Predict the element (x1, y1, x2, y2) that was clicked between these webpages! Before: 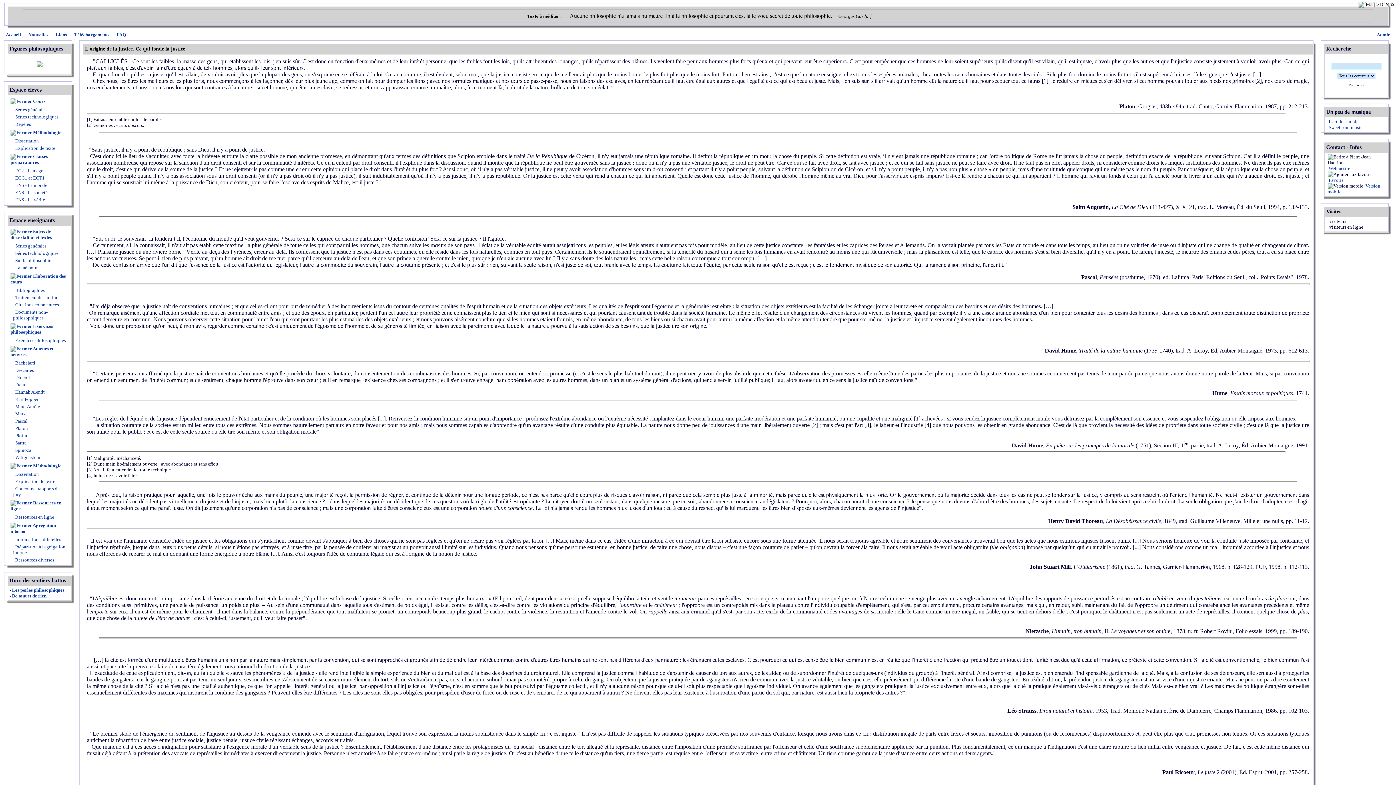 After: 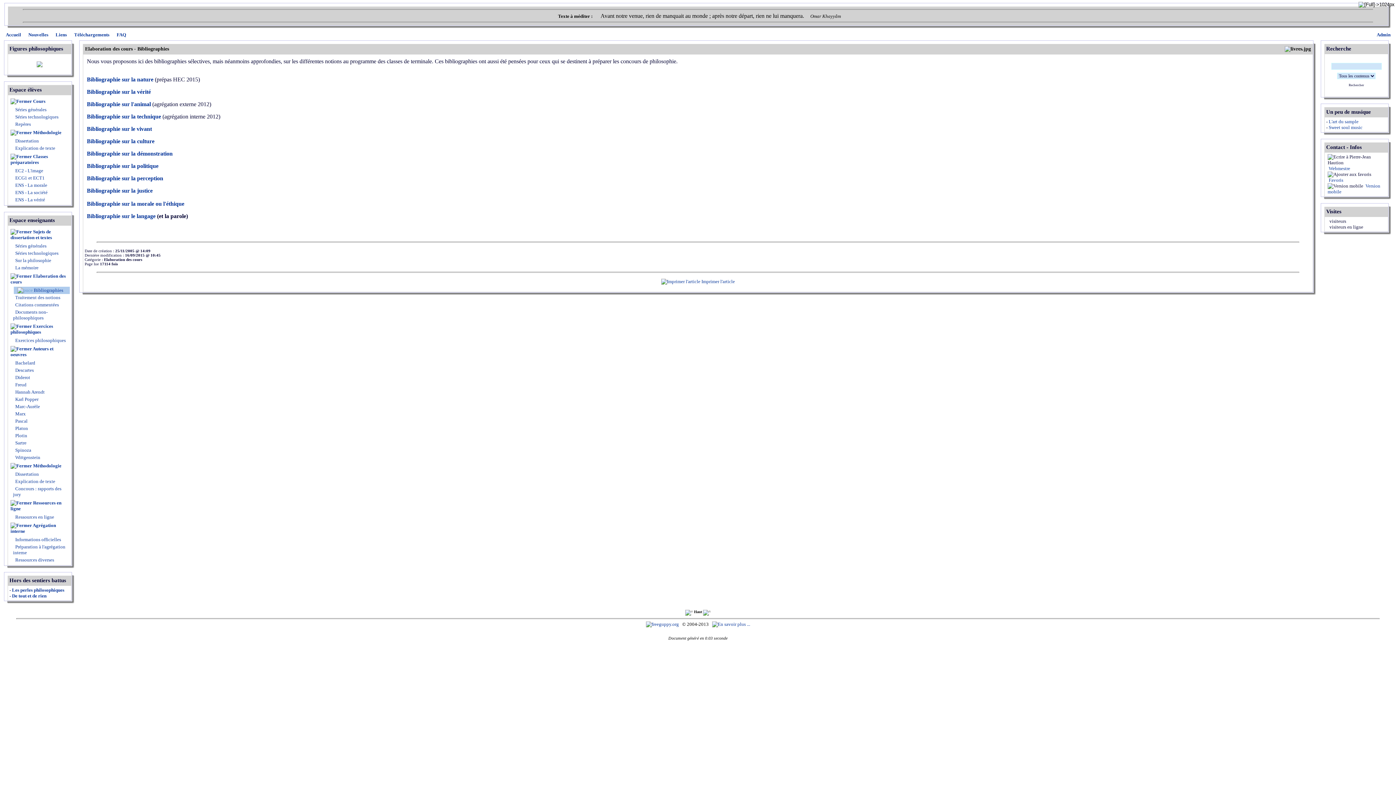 Action: bbox: (14, 287, 44, 293) label:  Bibliographies